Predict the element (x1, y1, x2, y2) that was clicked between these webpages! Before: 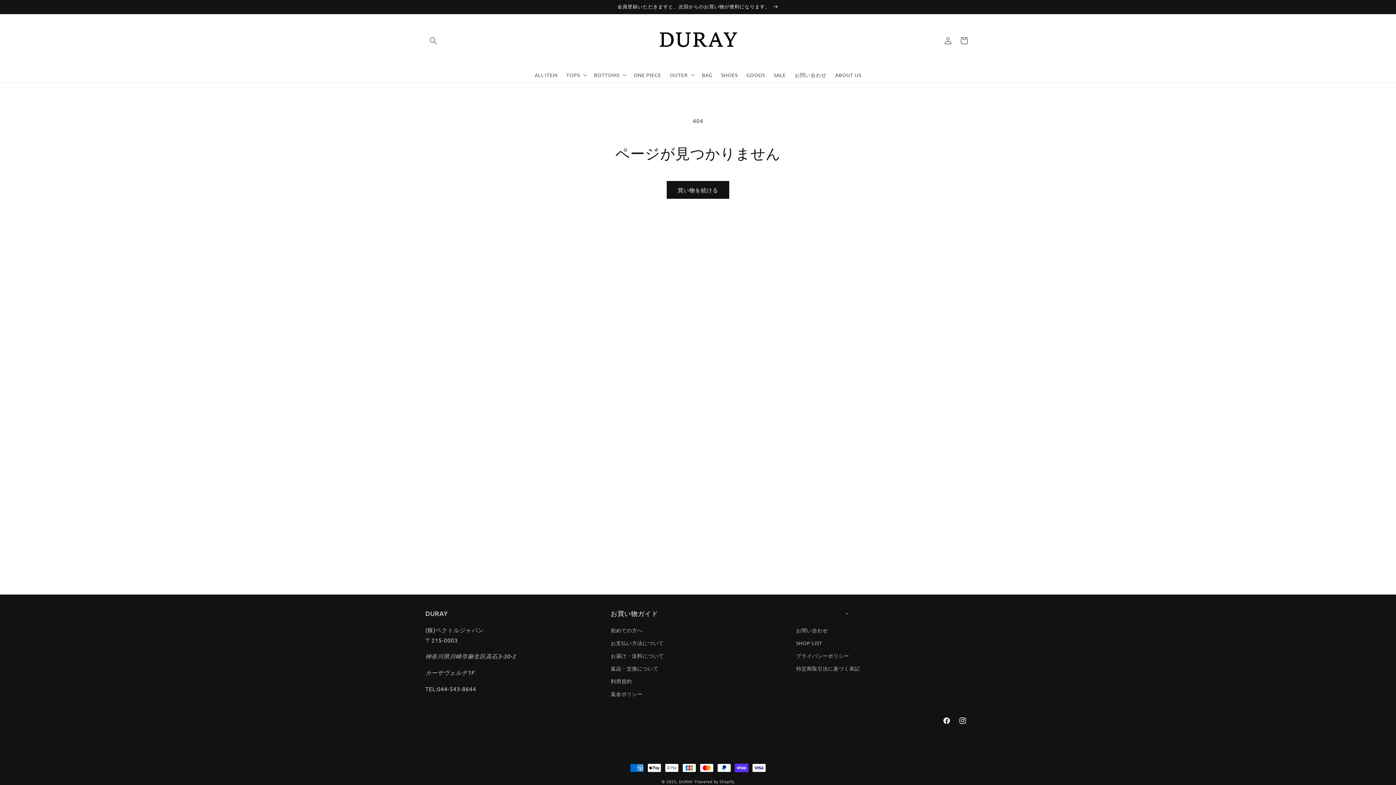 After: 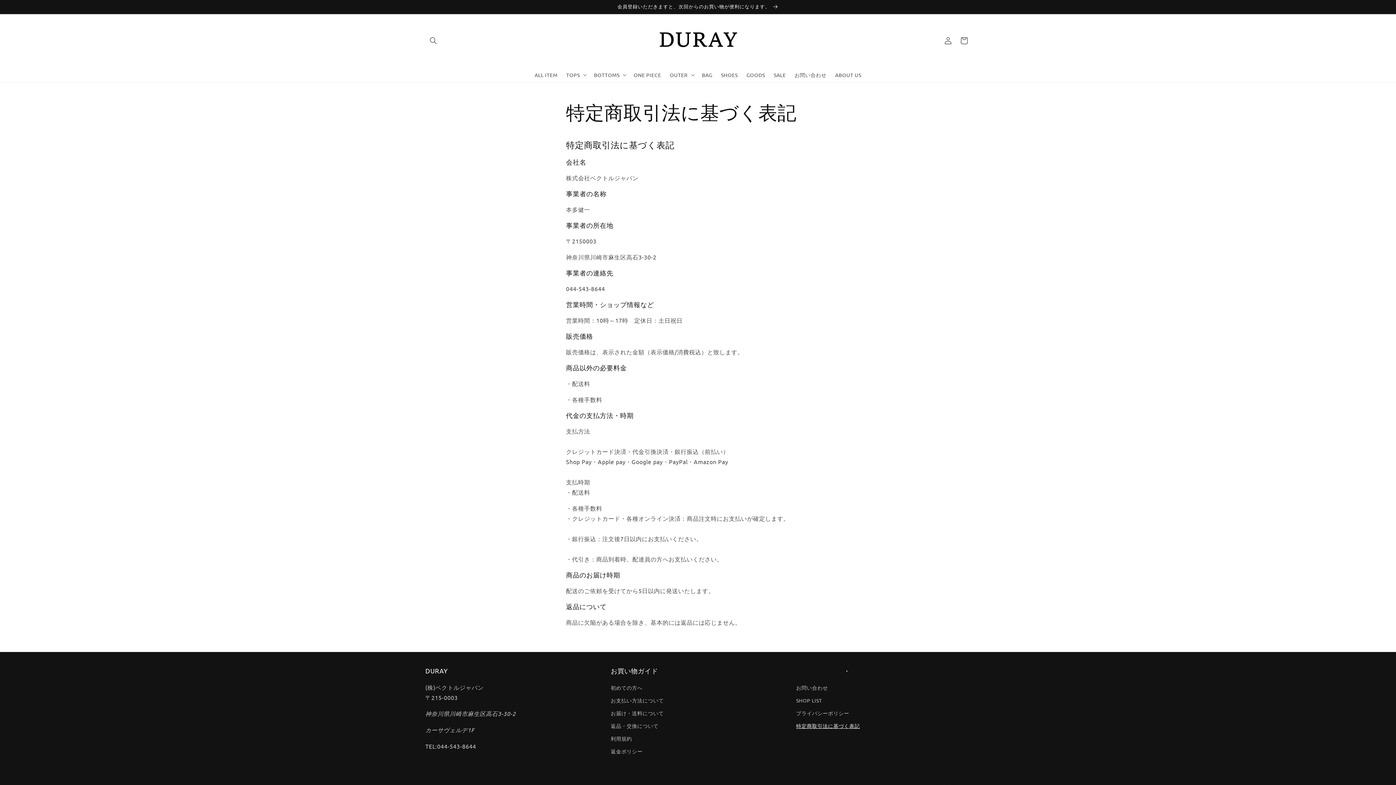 Action: label: 特定商取引法に基づく表記 bbox: (796, 662, 860, 675)